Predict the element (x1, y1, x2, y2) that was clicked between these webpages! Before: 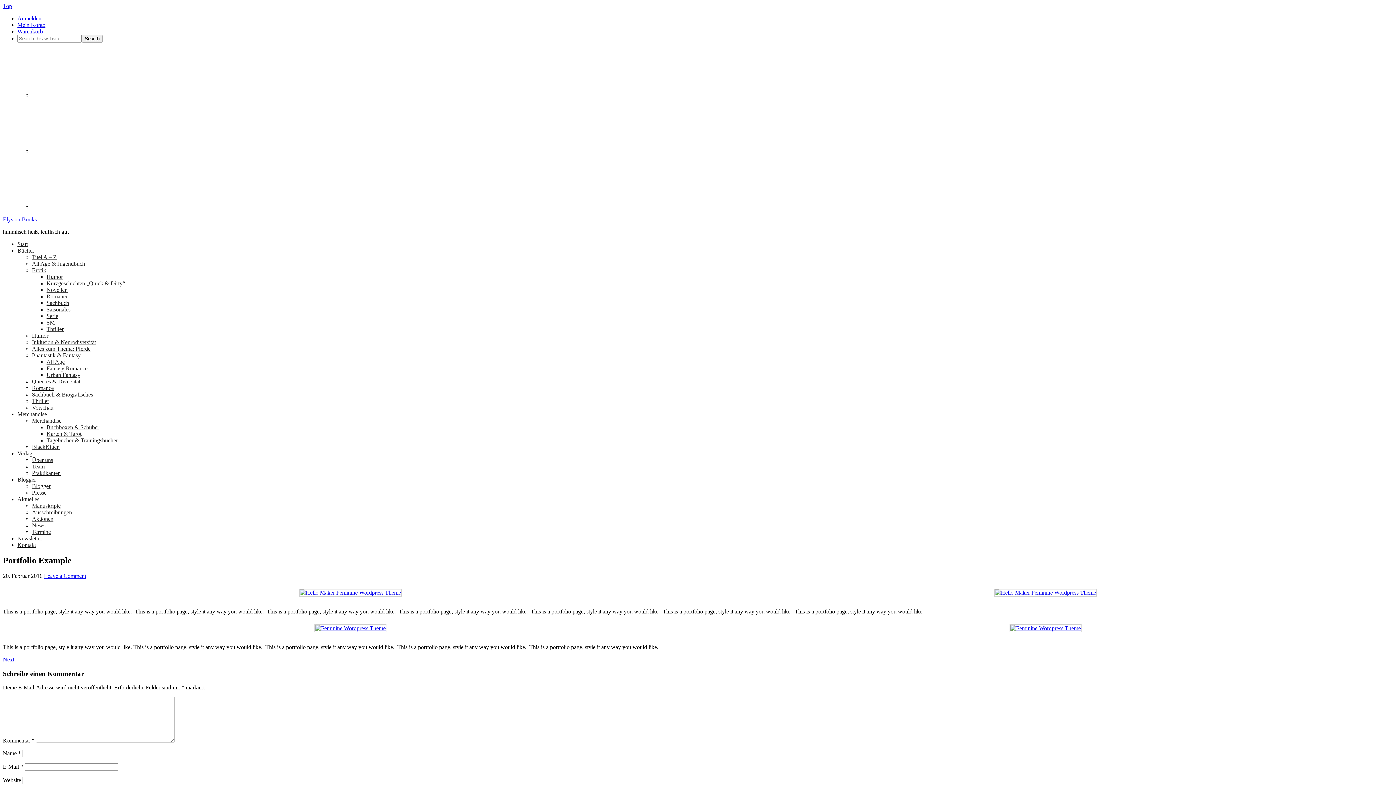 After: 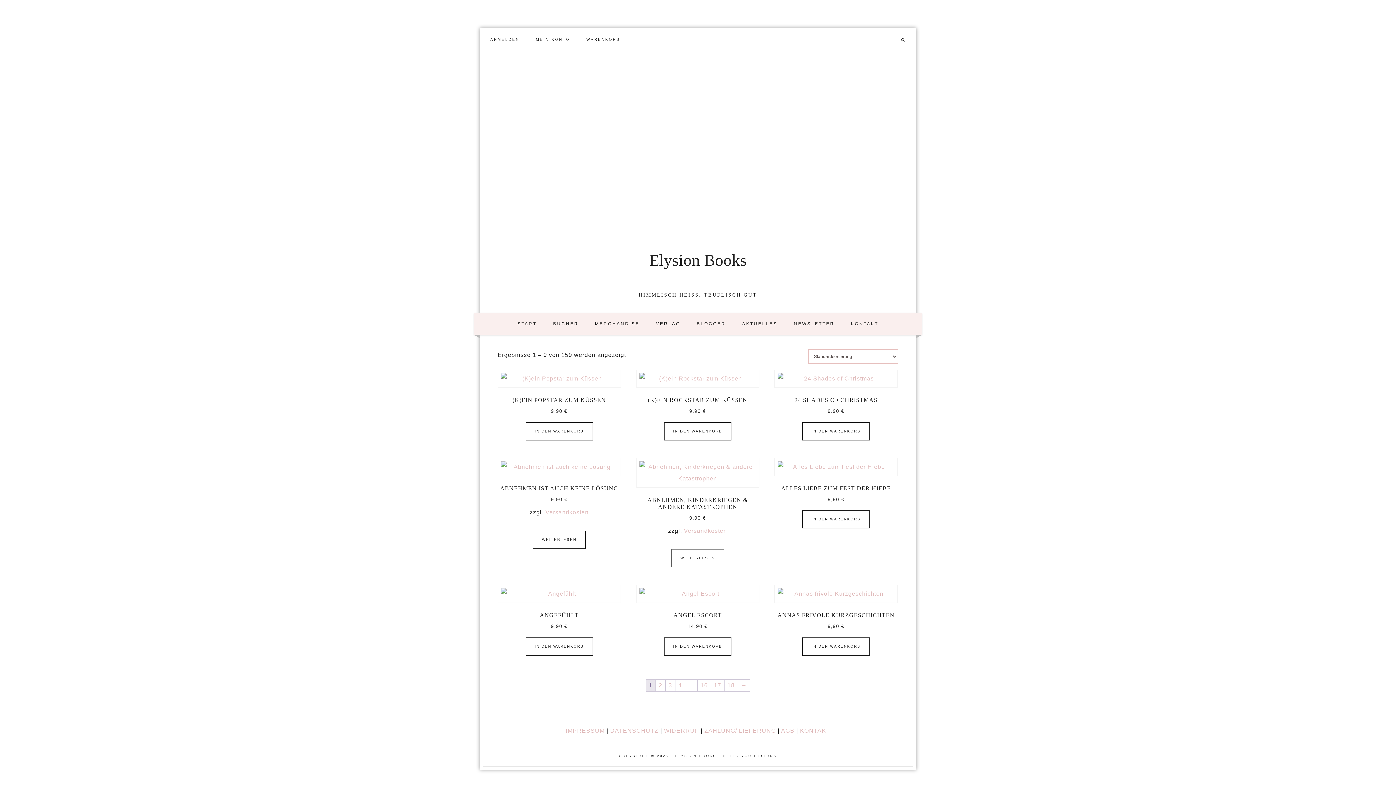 Action: bbox: (32, 254, 56, 260) label: Titel A – Z